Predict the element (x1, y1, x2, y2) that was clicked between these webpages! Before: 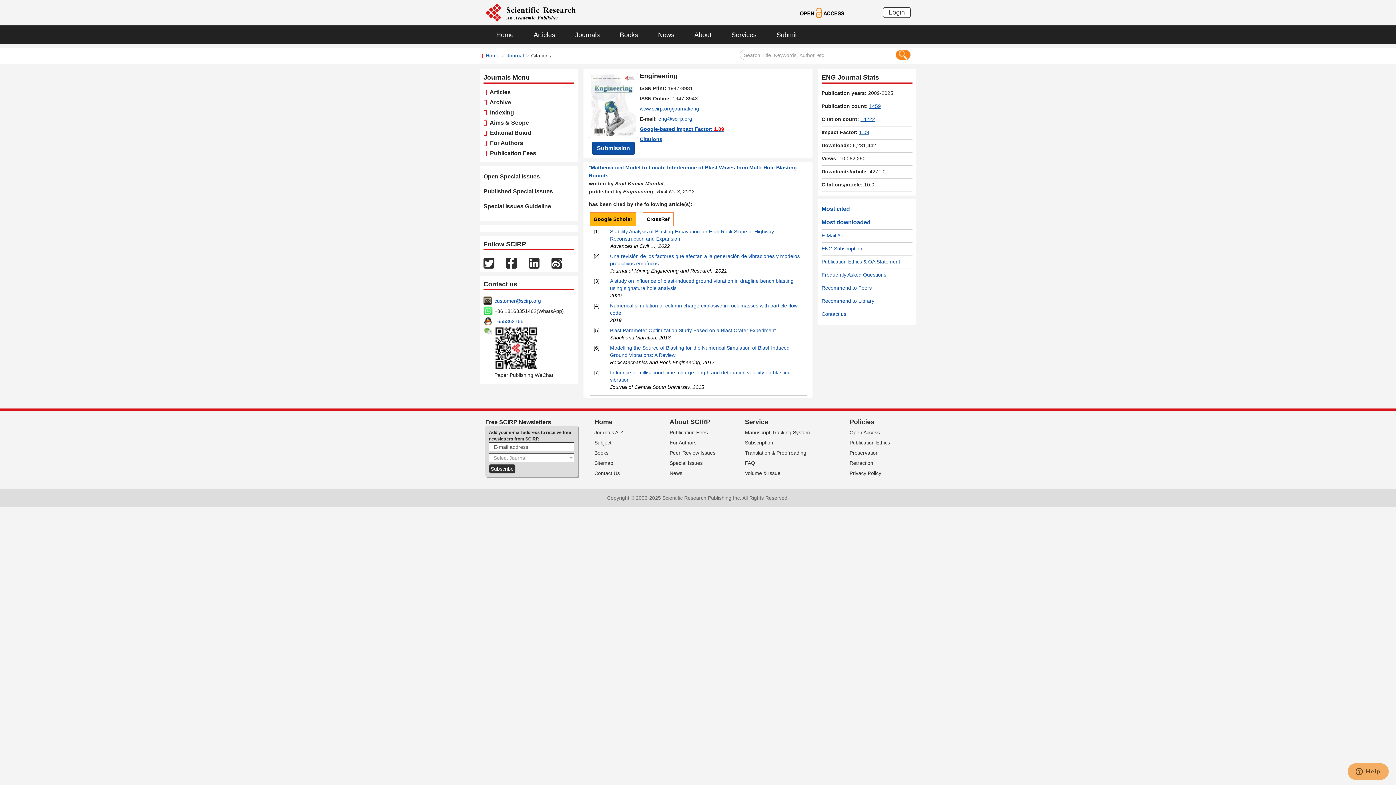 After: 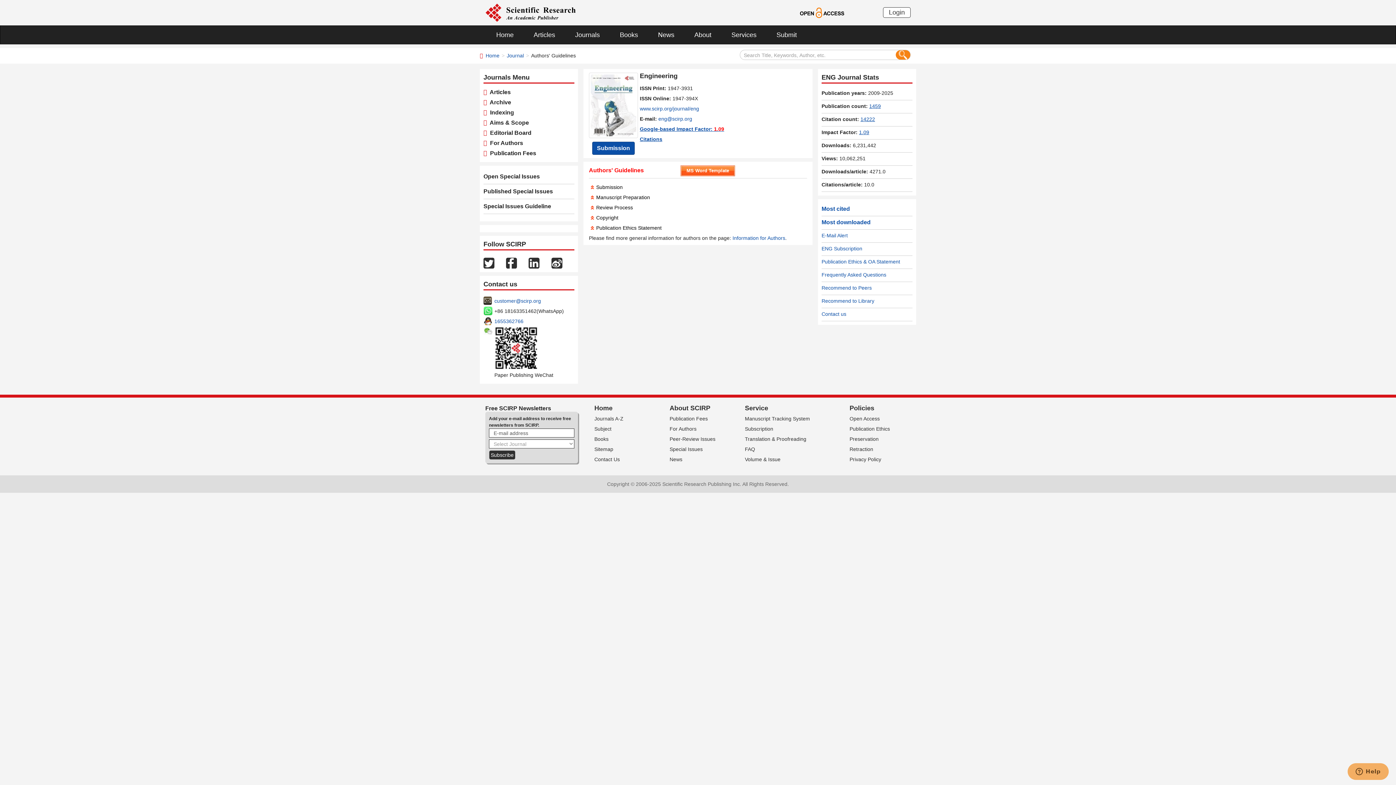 Action: bbox: (487, 140, 523, 146) label:   For Authors